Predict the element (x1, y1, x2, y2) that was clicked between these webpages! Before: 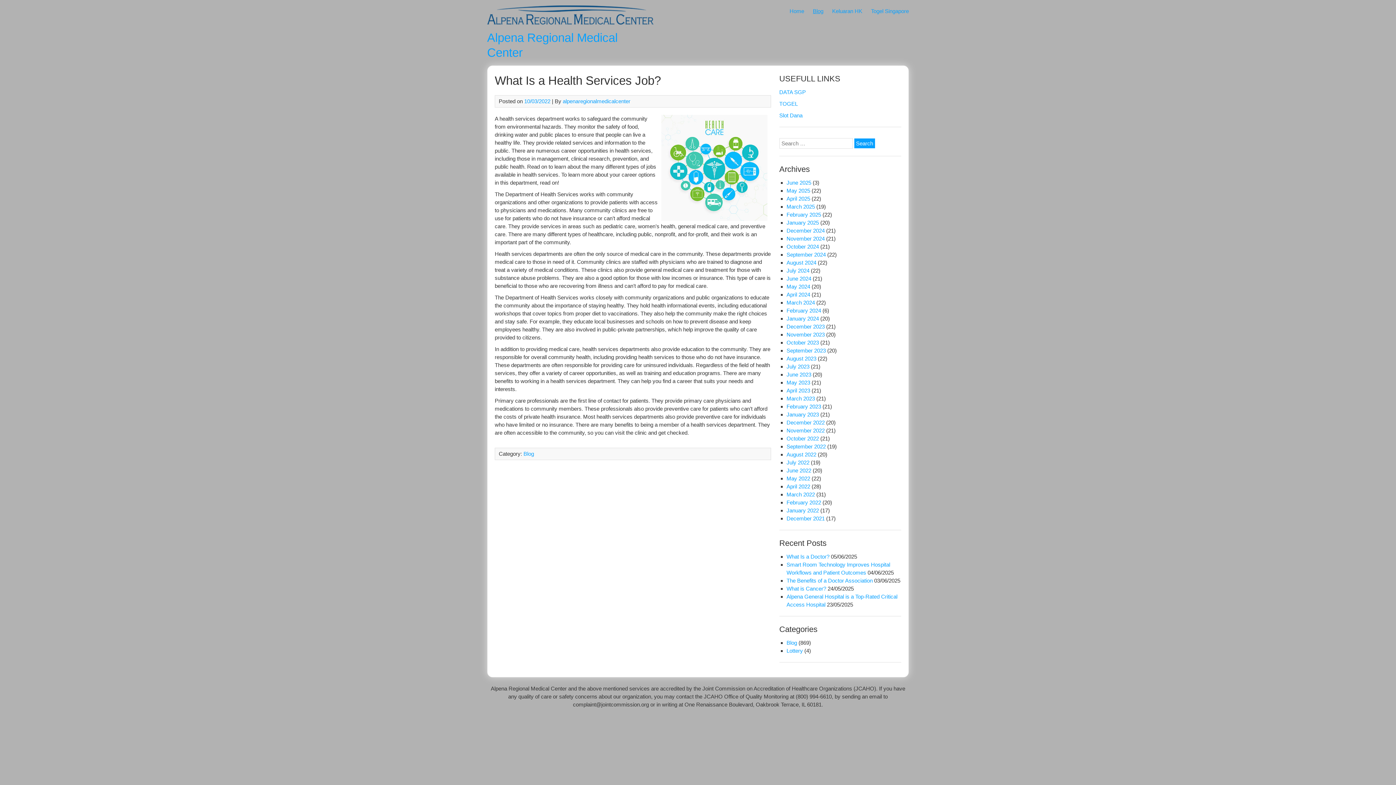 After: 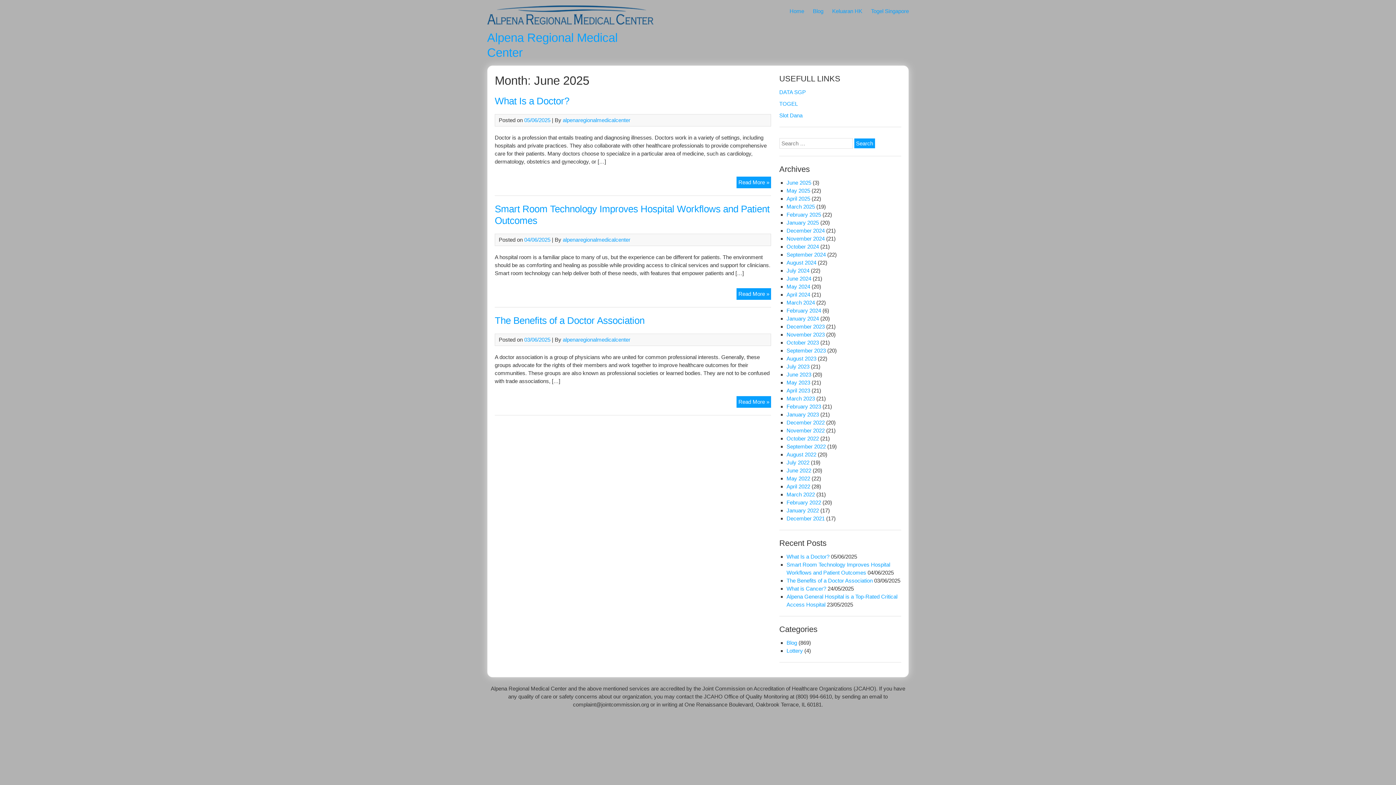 Action: label: June 2025 bbox: (786, 179, 811, 185)